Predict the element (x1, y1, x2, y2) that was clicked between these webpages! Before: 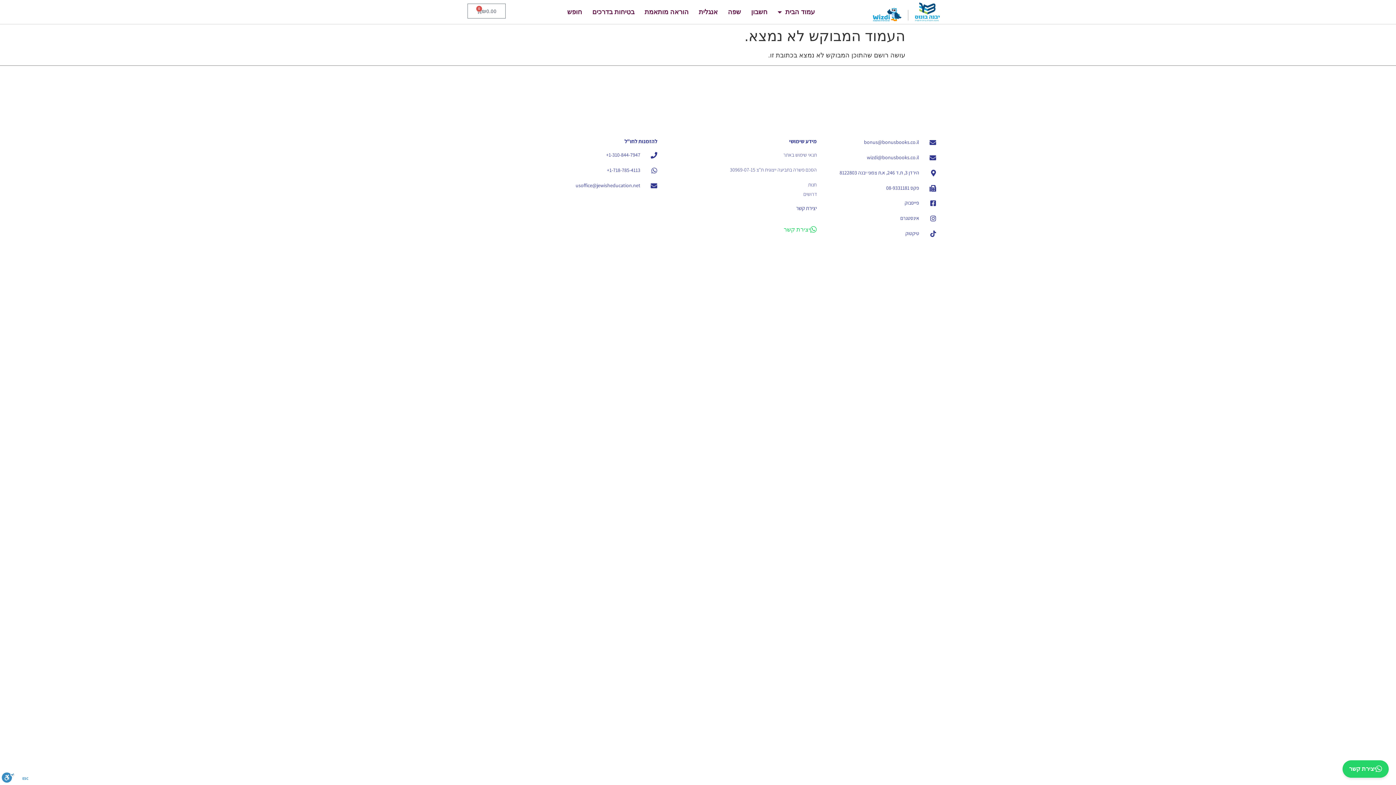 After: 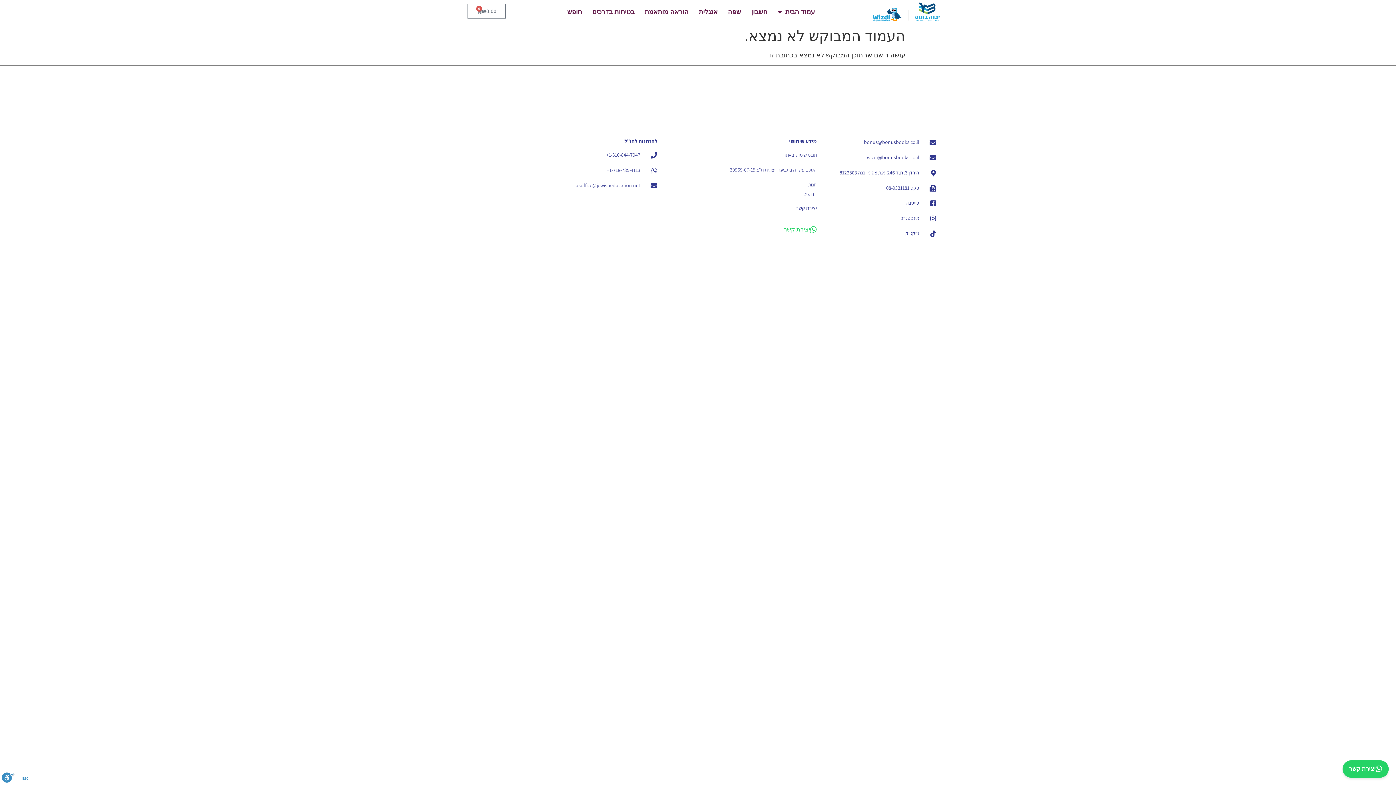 Action: label: wizdi@bonusbooks.co.il bbox: (824, 153, 936, 161)